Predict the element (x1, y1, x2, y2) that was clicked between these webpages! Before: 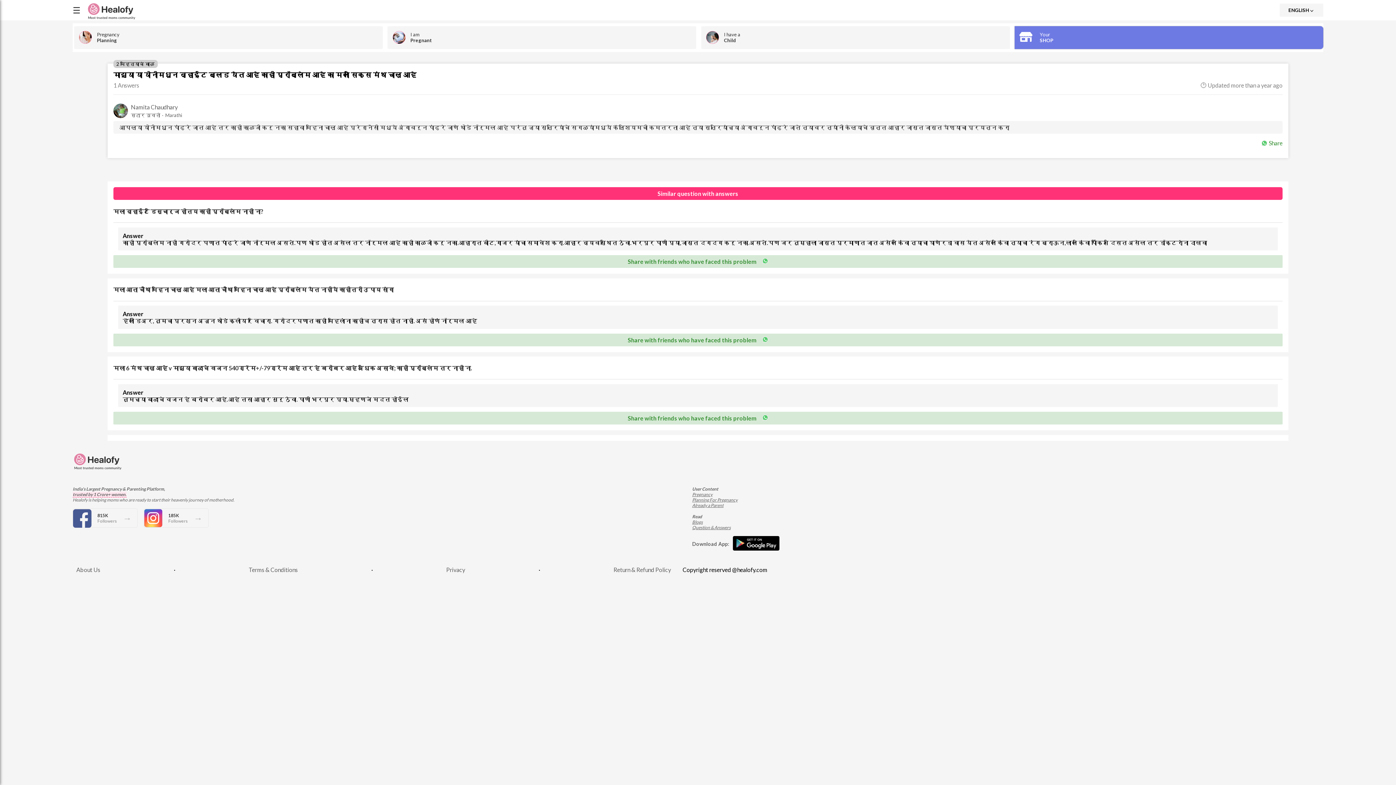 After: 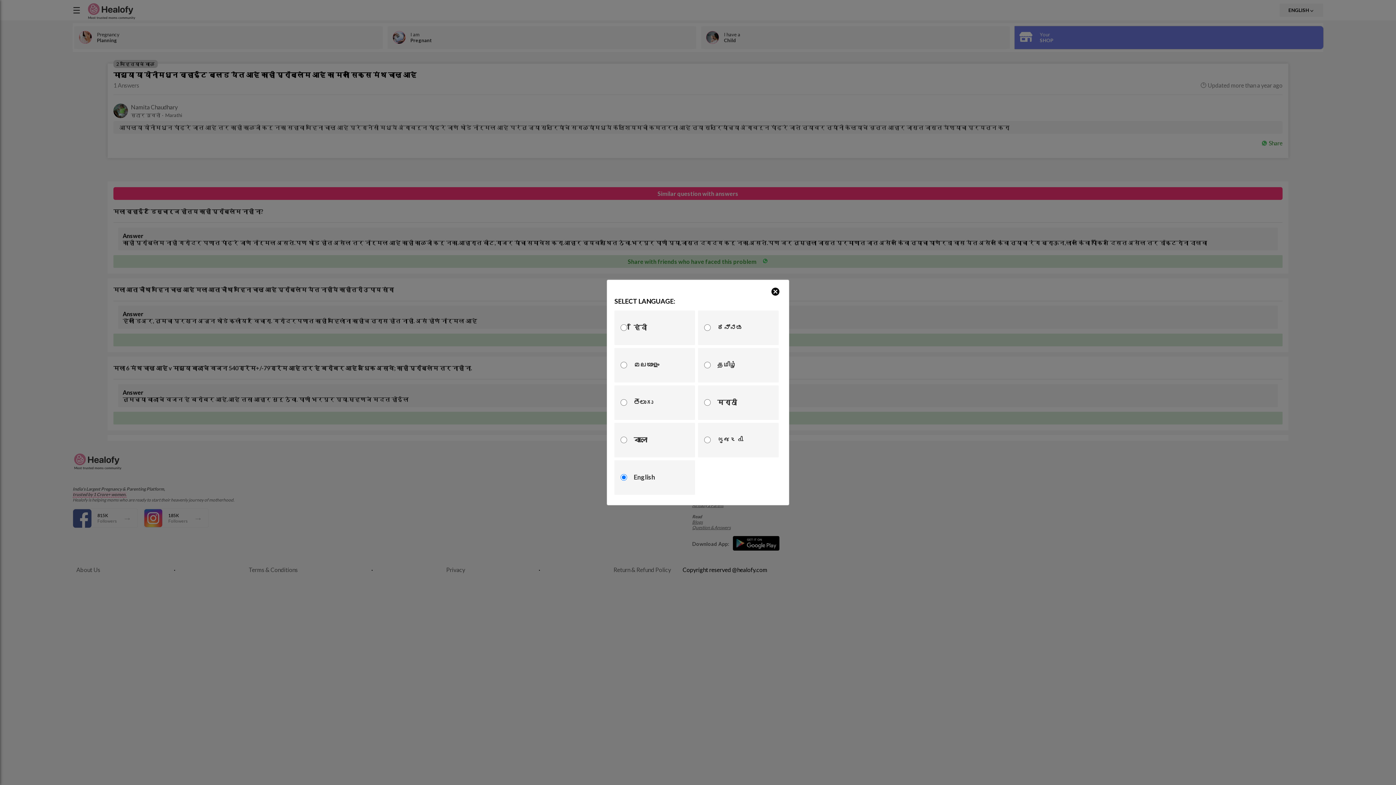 Action: label: ENGLISH bbox: (1280, 3, 1323, 16)